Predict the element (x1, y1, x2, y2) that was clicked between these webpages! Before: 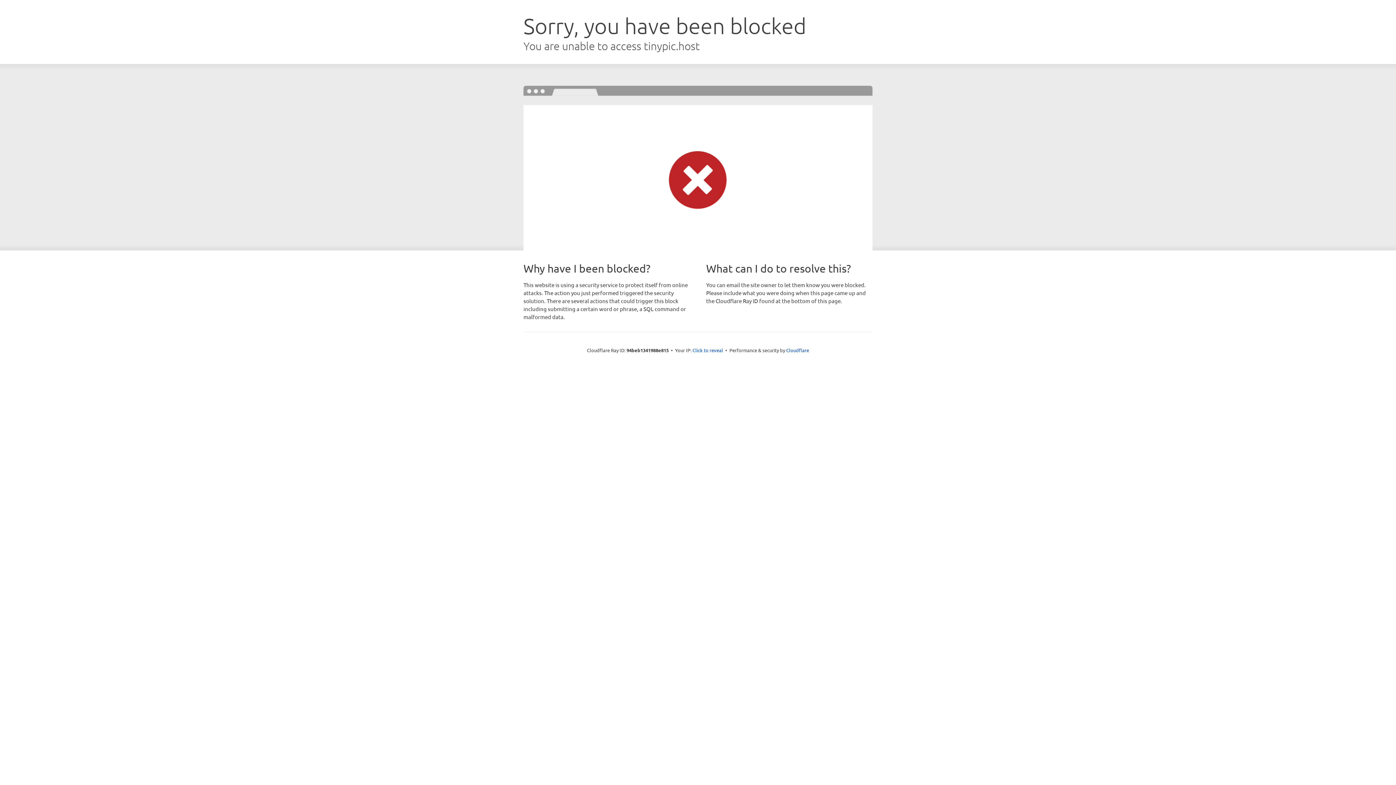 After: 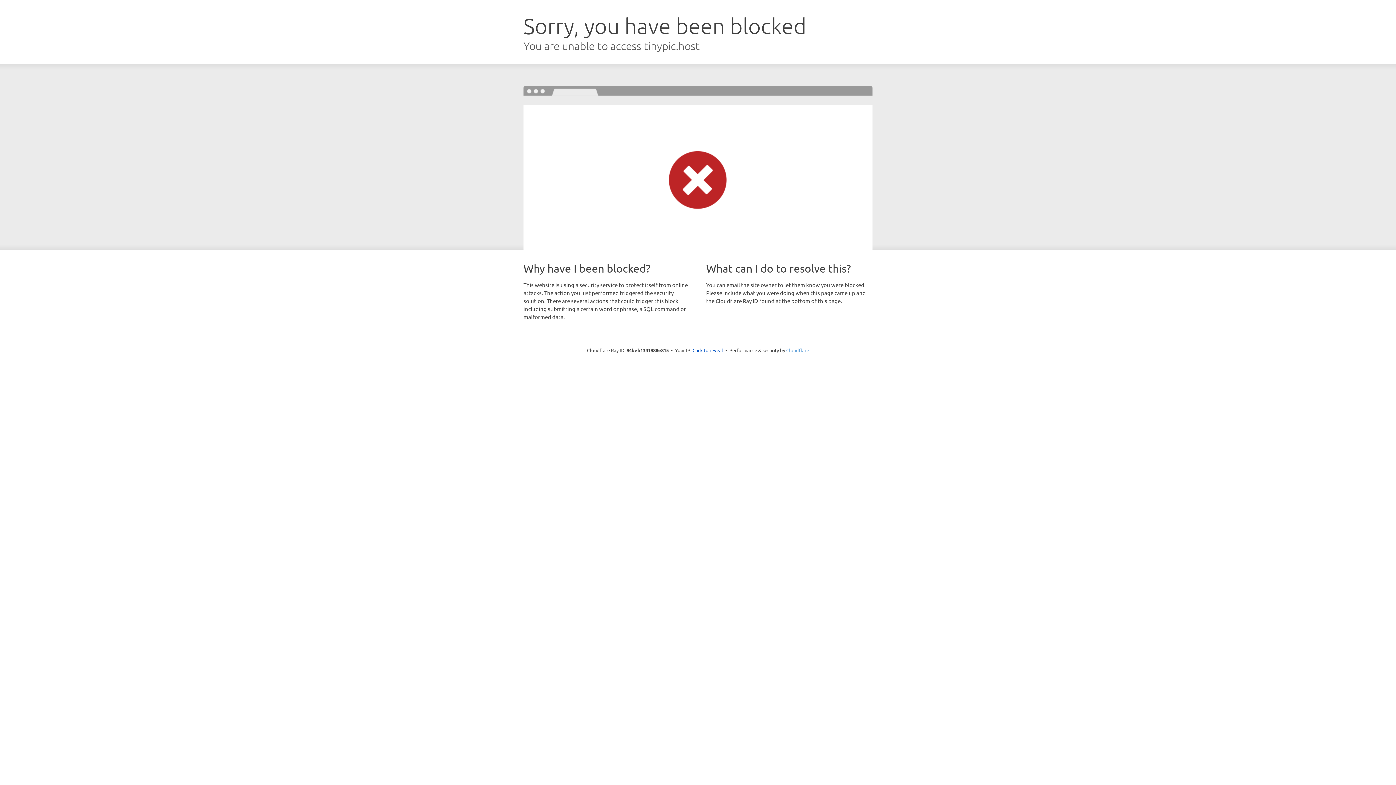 Action: bbox: (786, 347, 809, 353) label: Cloudflare